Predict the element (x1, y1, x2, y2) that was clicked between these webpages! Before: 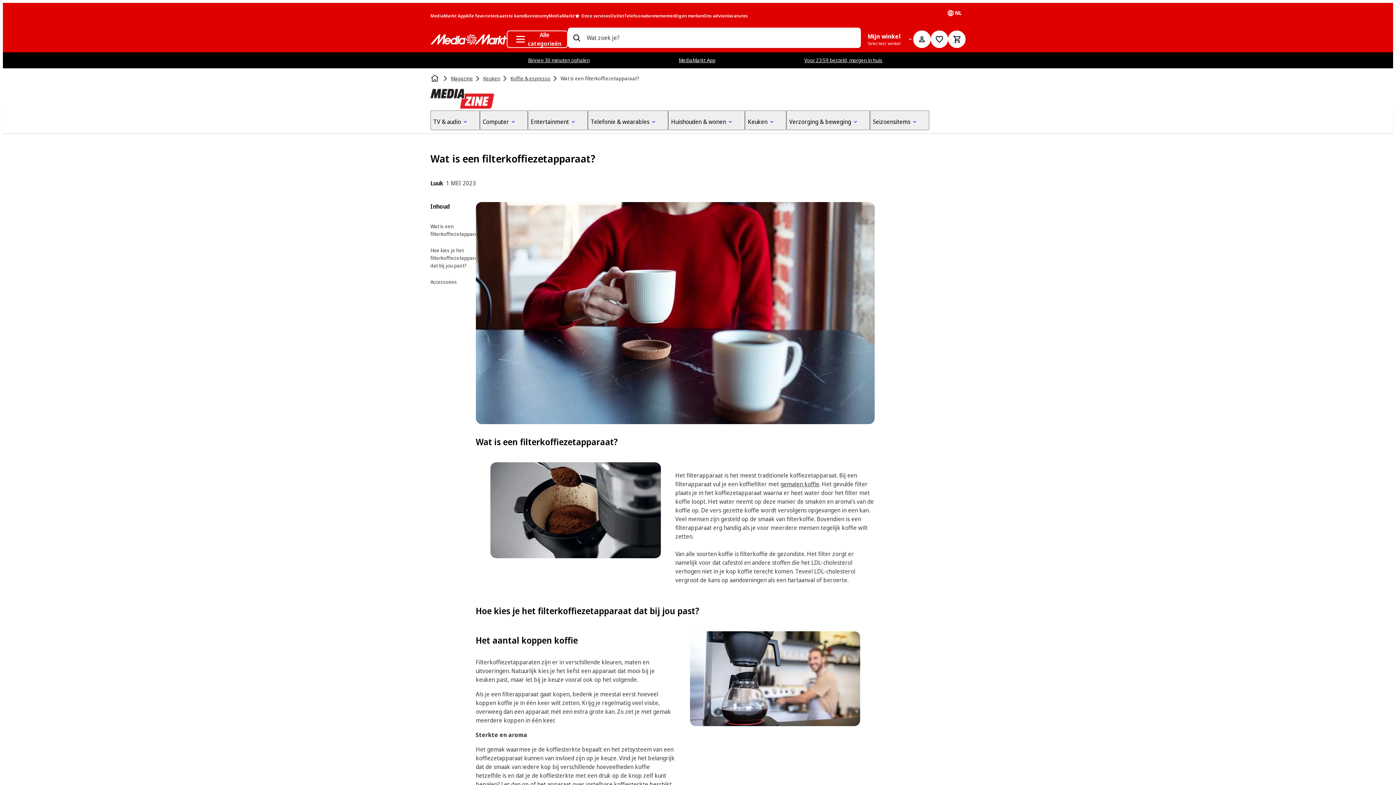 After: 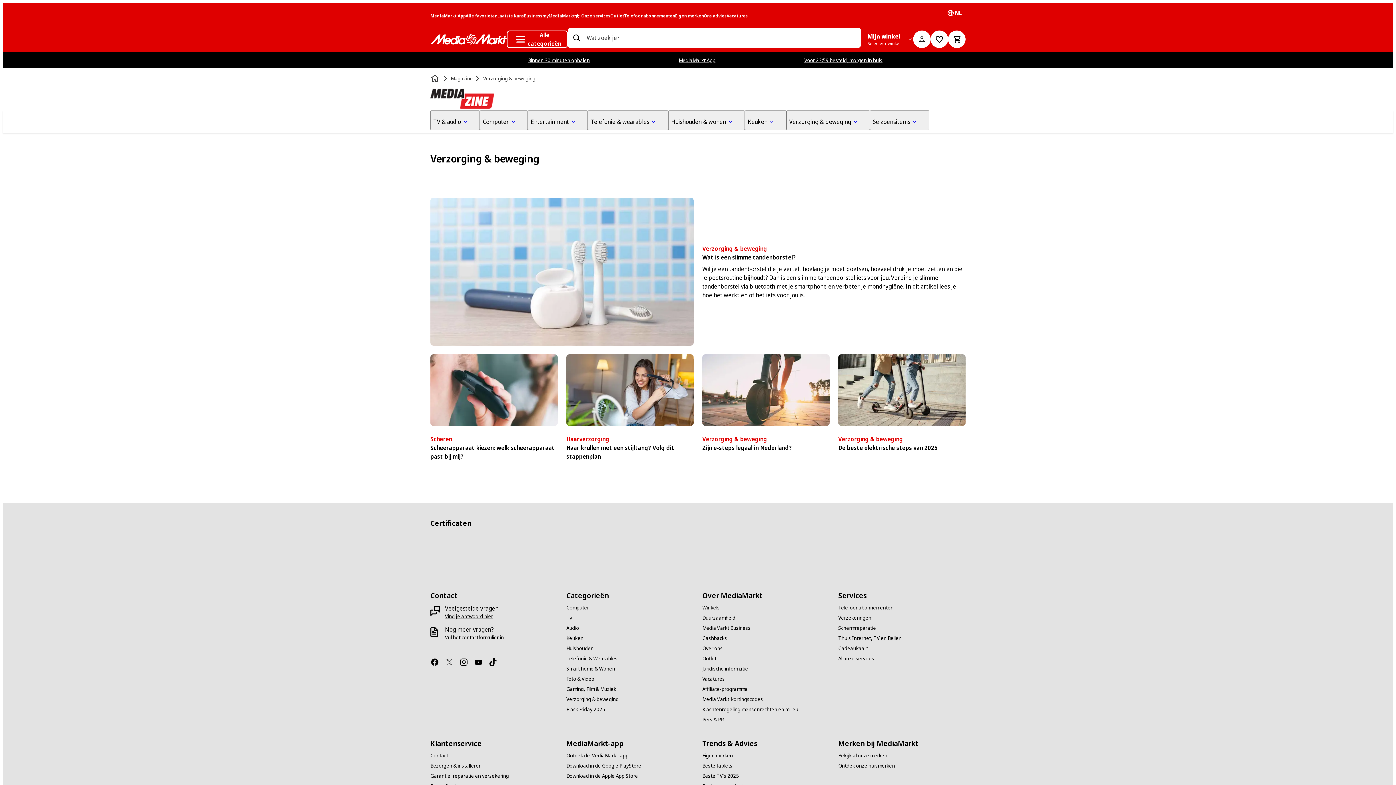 Action: bbox: (789, 117, 858, 126) label: Verzorging & beweging